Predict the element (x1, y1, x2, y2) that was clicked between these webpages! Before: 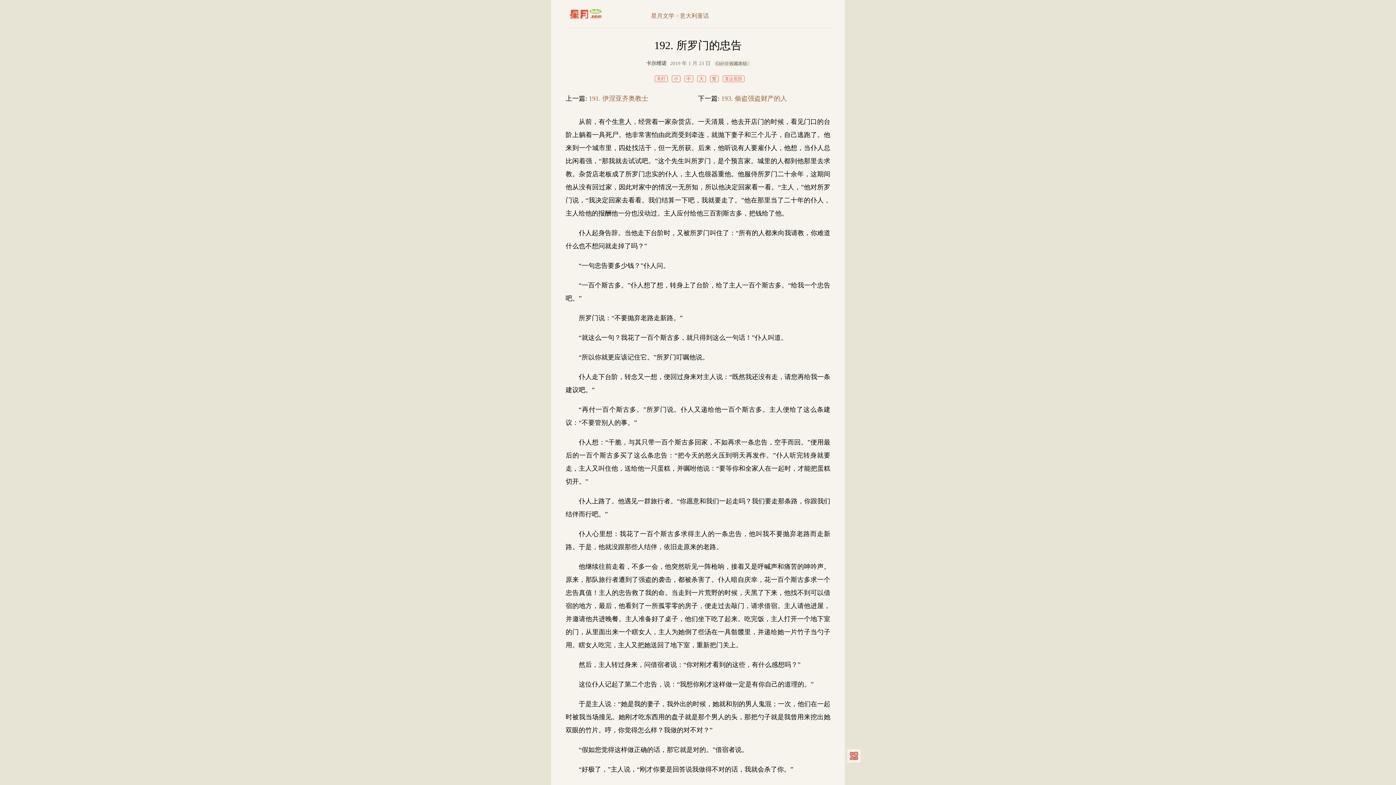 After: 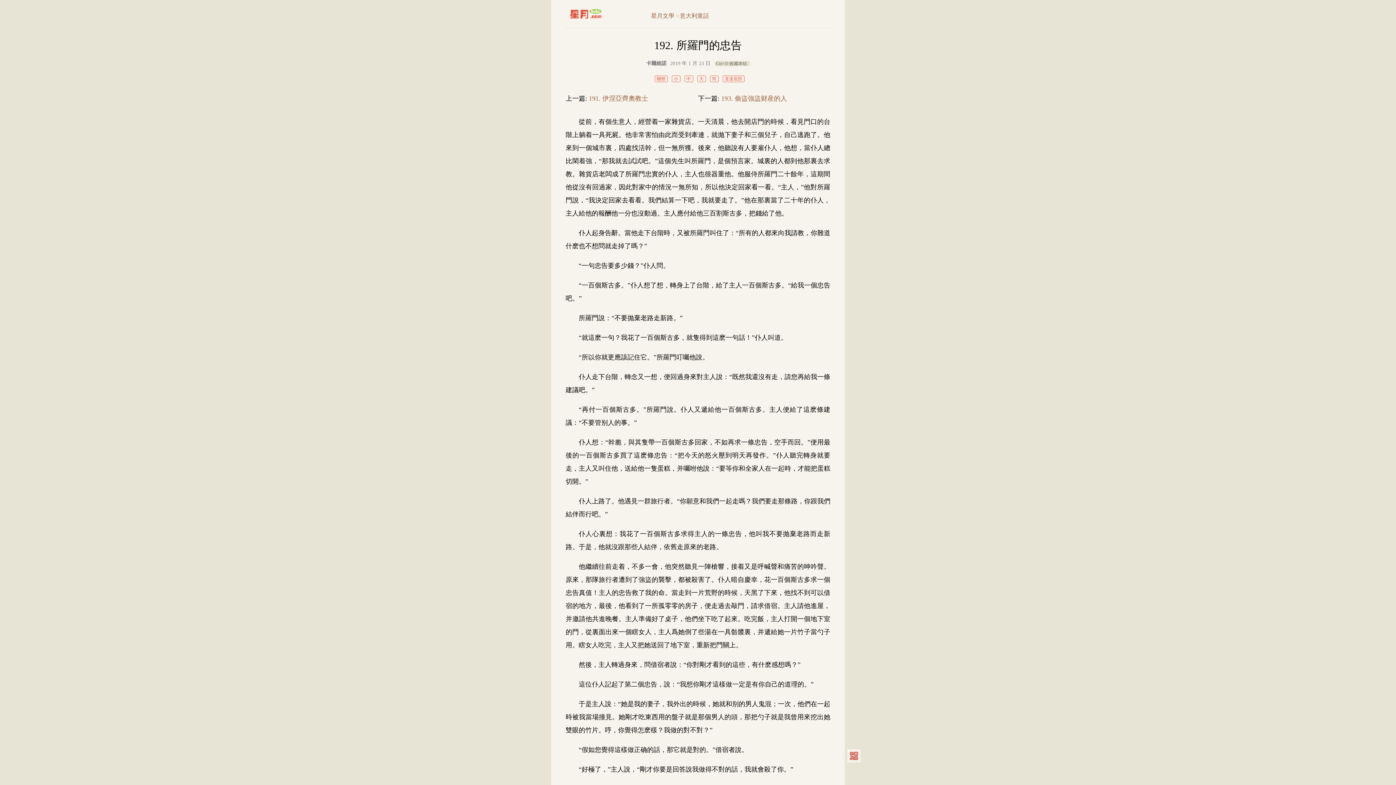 Action: bbox: (712, 76, 716, 81) label: 繁